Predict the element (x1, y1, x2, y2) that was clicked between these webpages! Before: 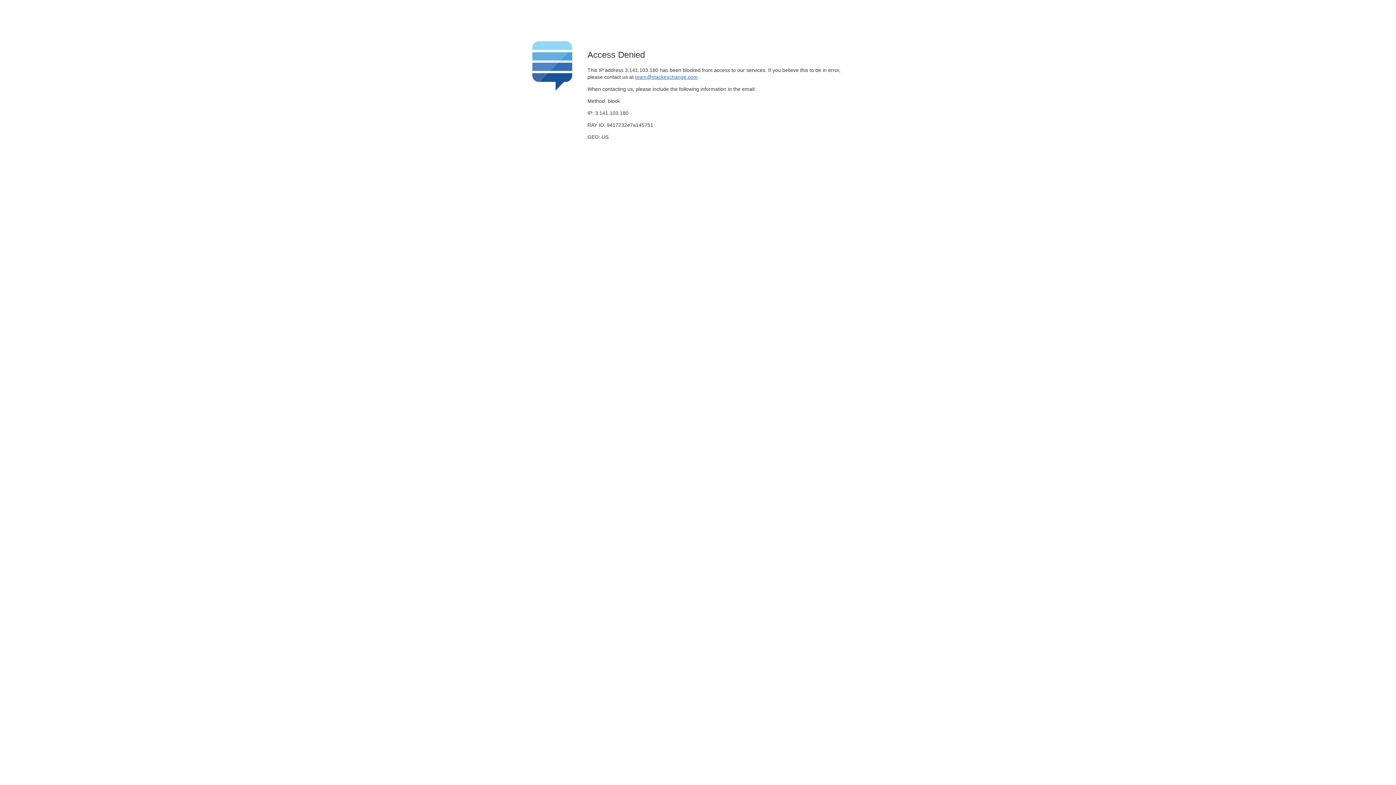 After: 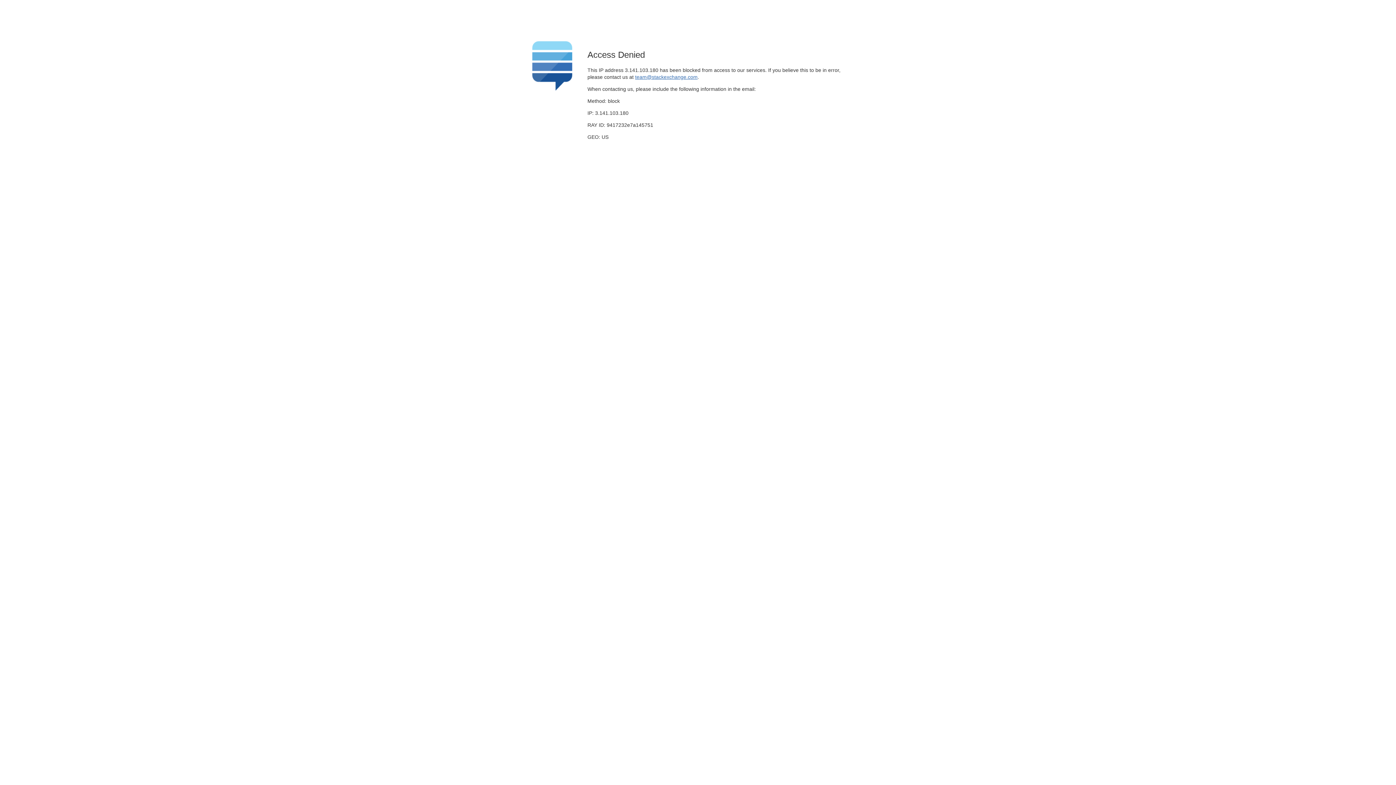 Action: label: team@stackexchange.com bbox: (635, 74, 697, 79)